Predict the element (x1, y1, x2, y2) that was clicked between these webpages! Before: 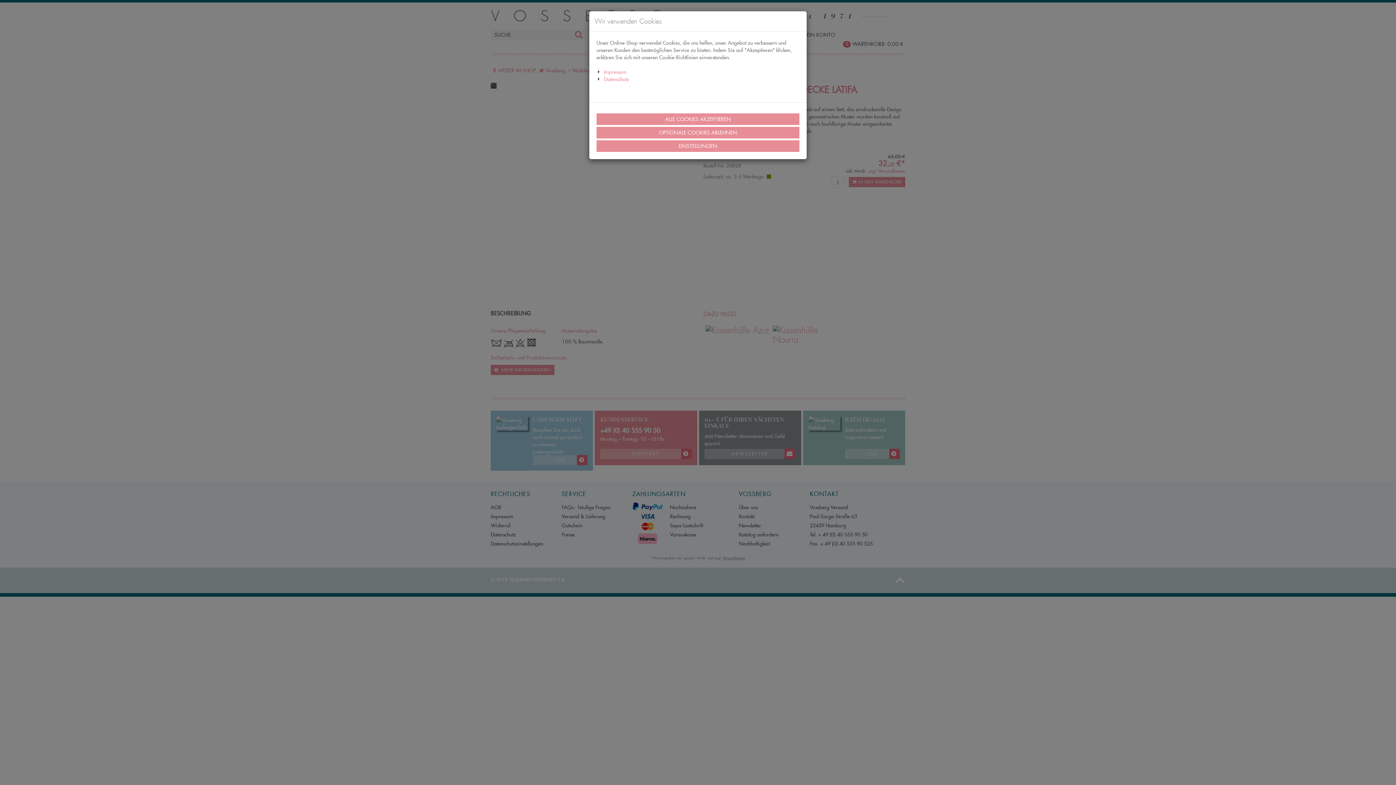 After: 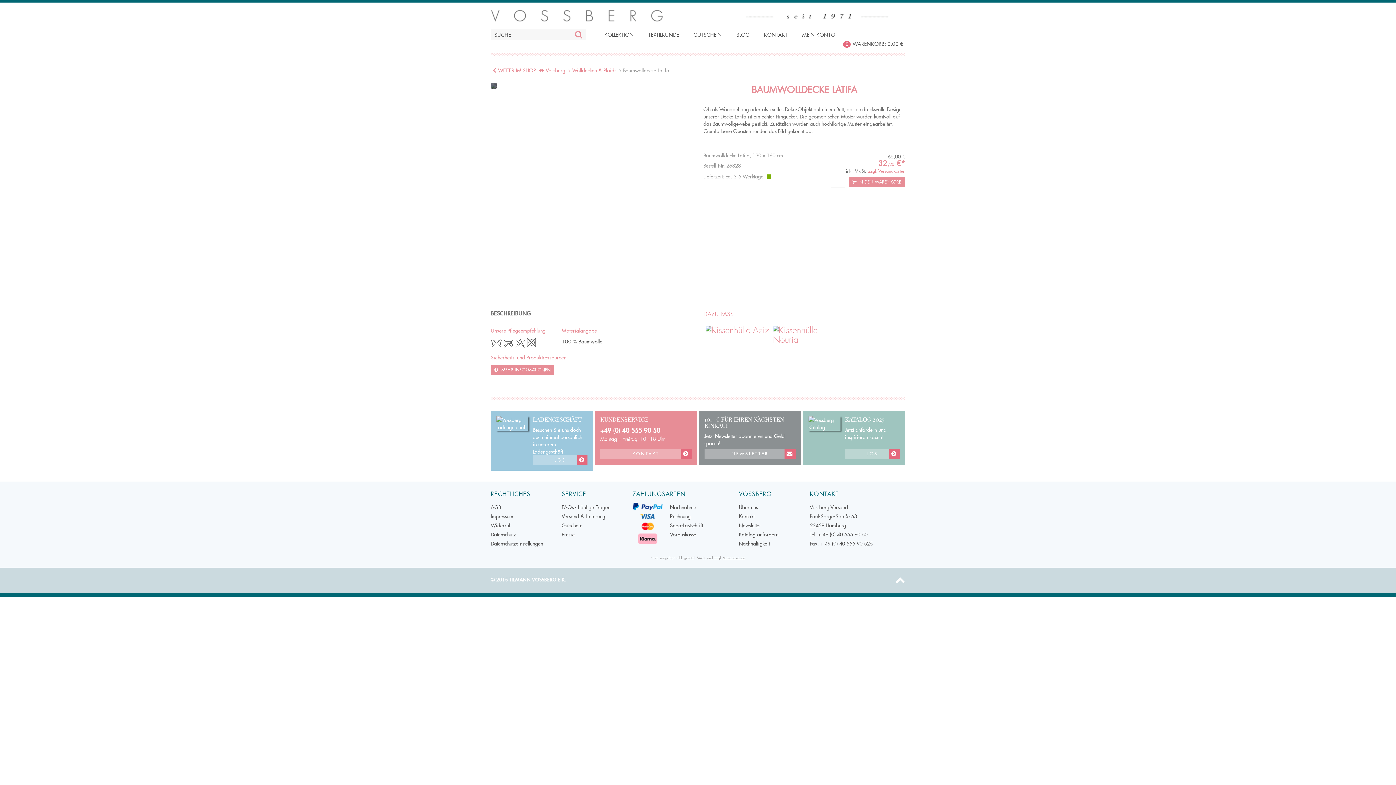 Action: label: OPTIONALE COOKIES ABLEHNEN bbox: (596, 126, 799, 138)